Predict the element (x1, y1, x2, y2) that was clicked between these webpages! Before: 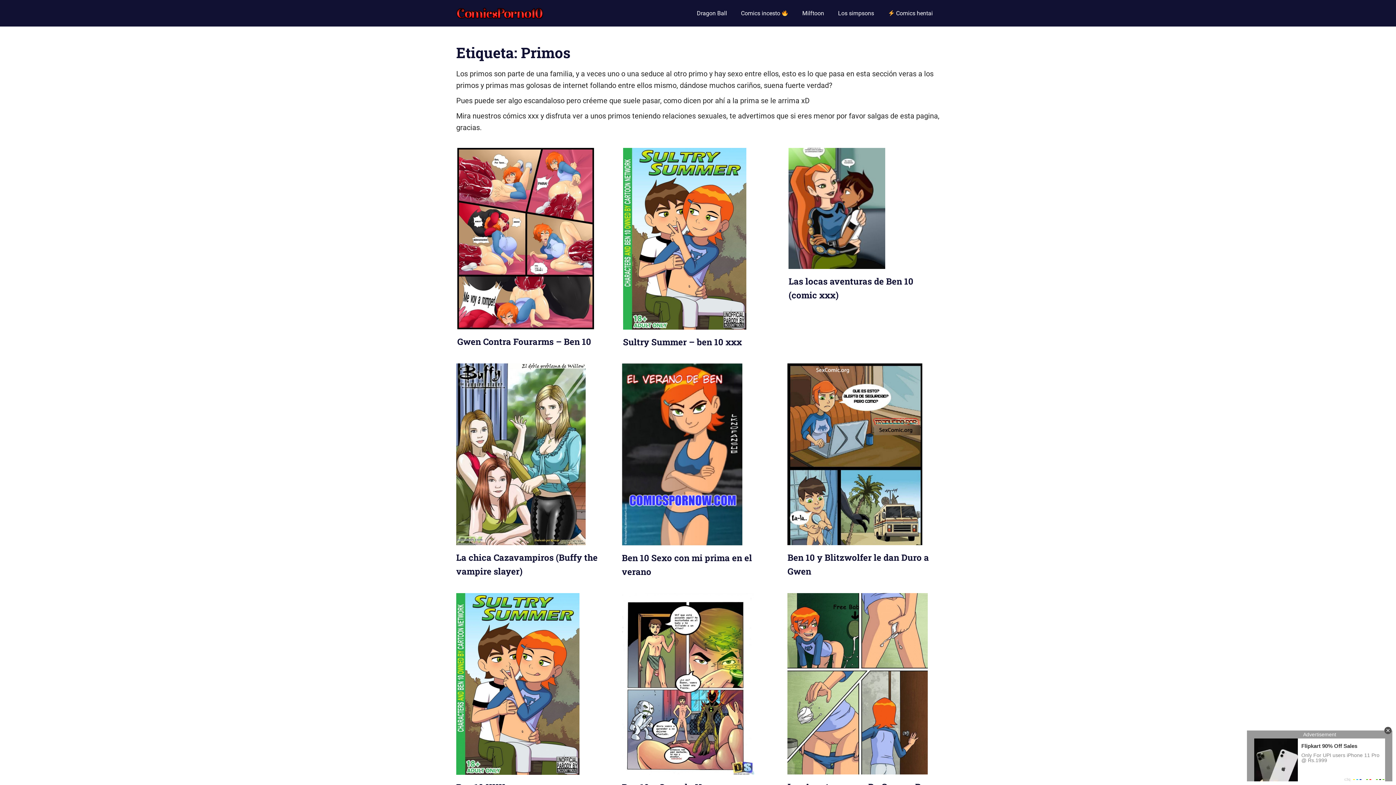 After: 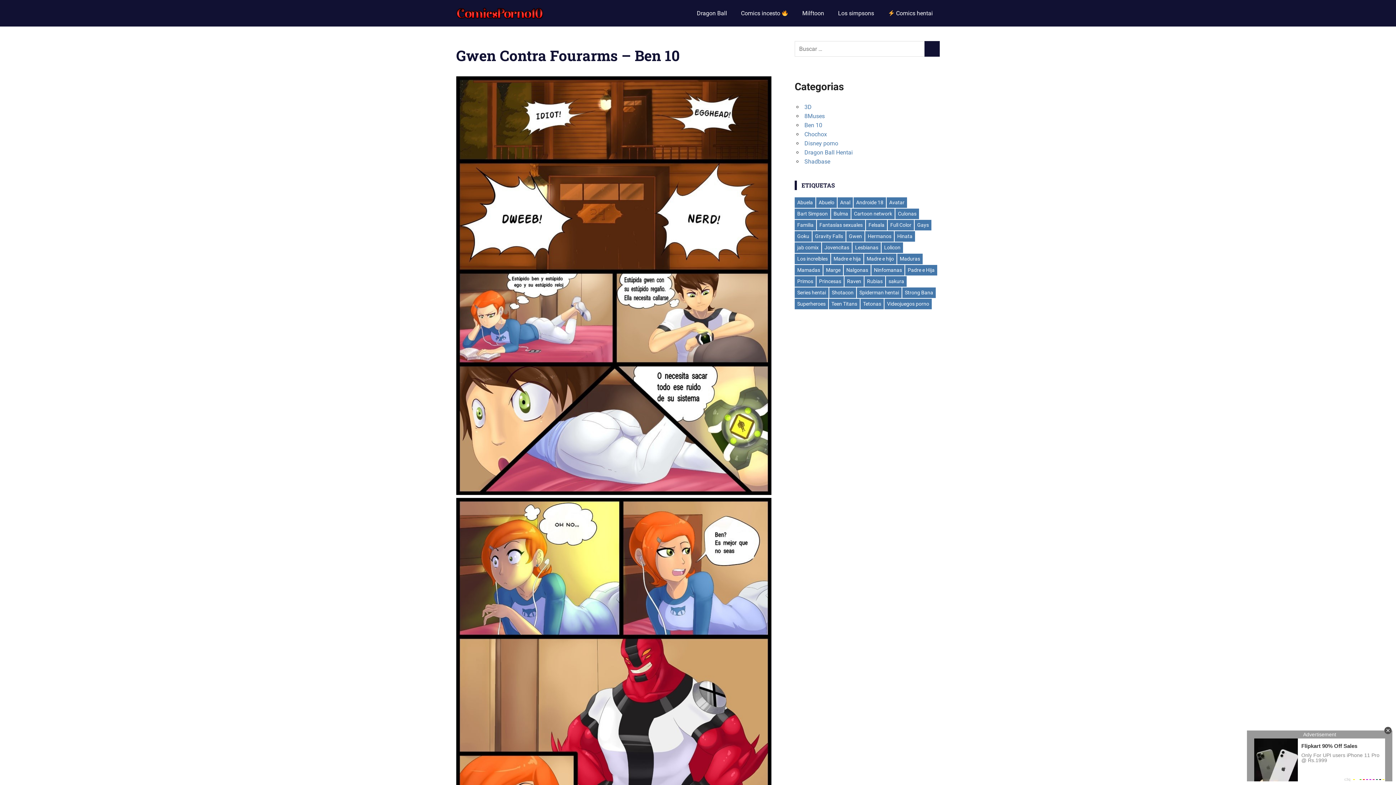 Action: bbox: (457, 336, 591, 347) label: Gwen Contra Fourarms – Ben 10